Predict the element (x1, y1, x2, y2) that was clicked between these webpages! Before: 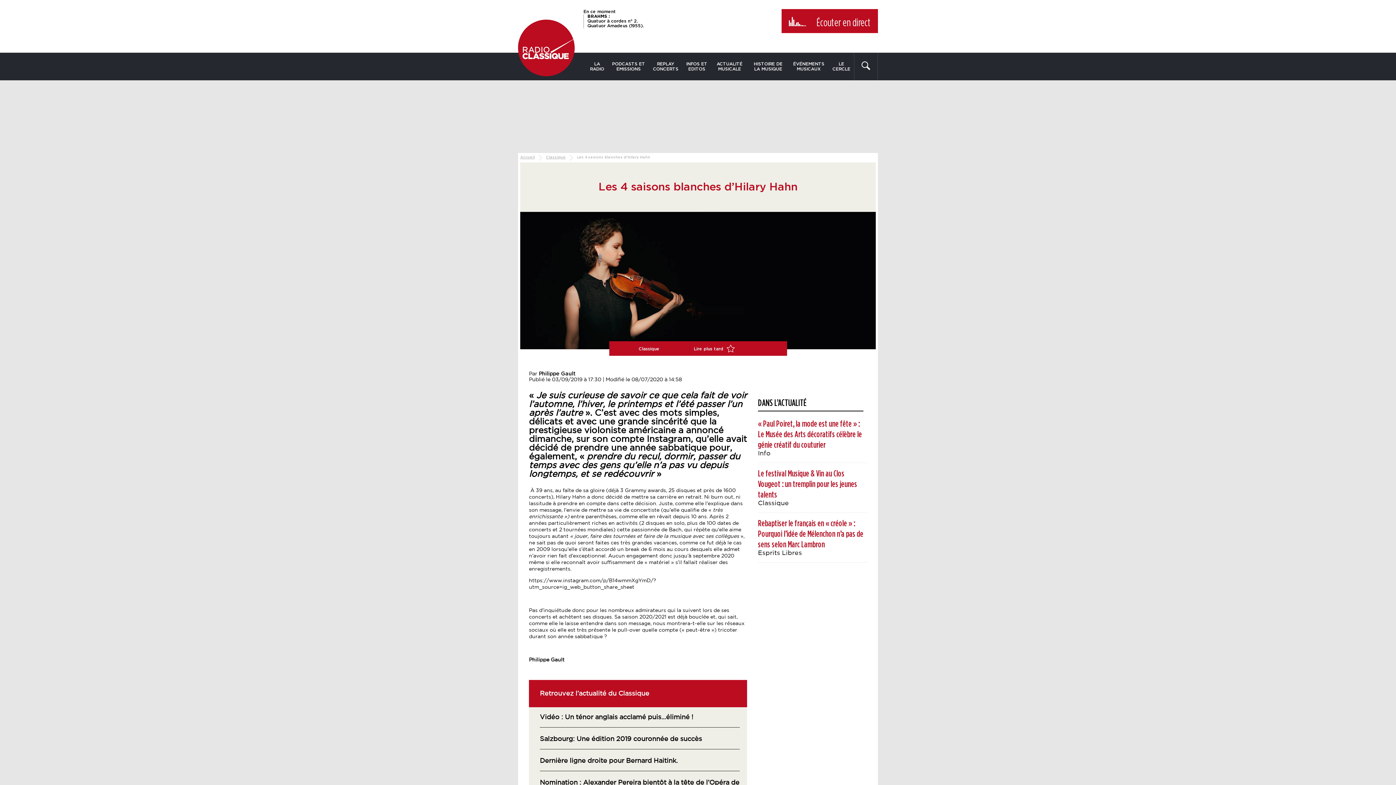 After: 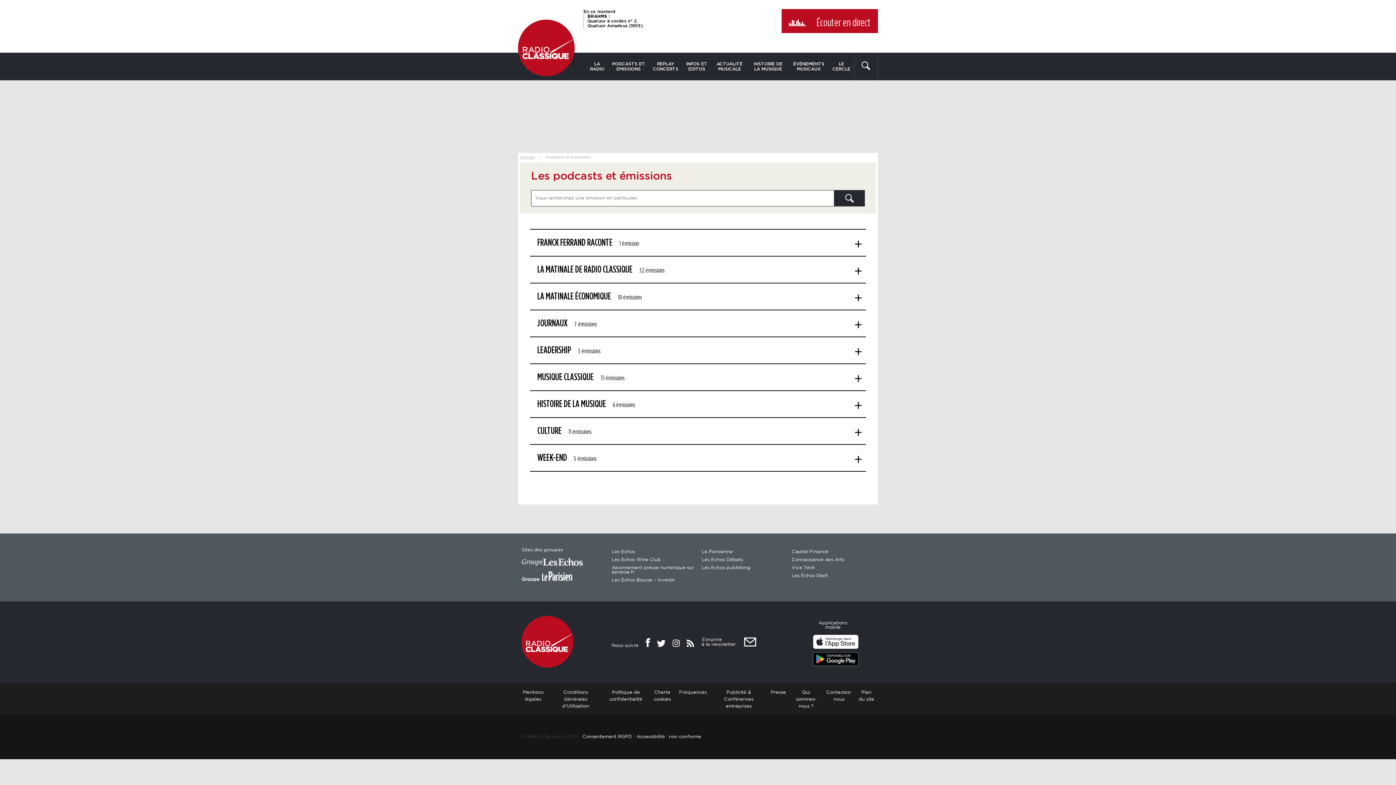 Action: label: PODCASTS ET EMISSIONS bbox: (608, 52, 649, 80)